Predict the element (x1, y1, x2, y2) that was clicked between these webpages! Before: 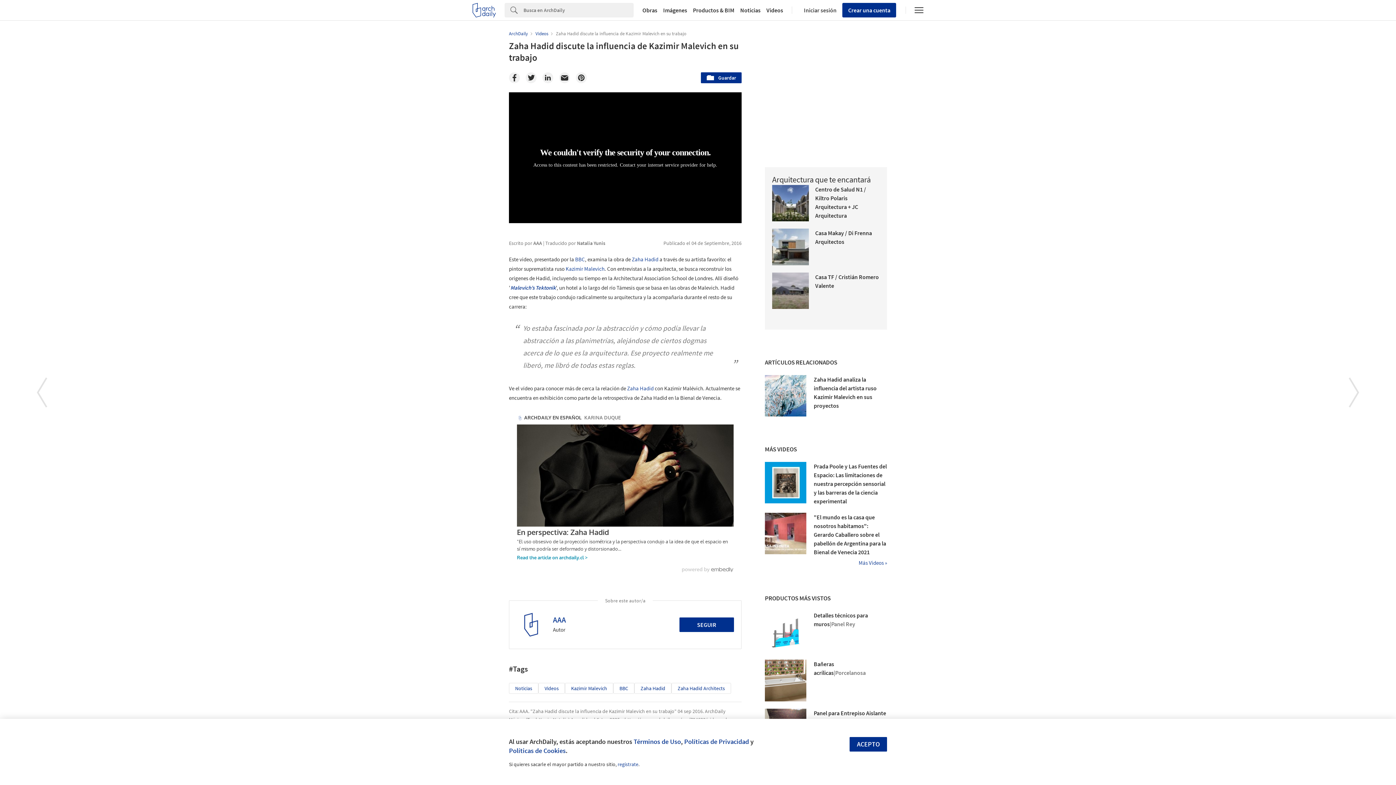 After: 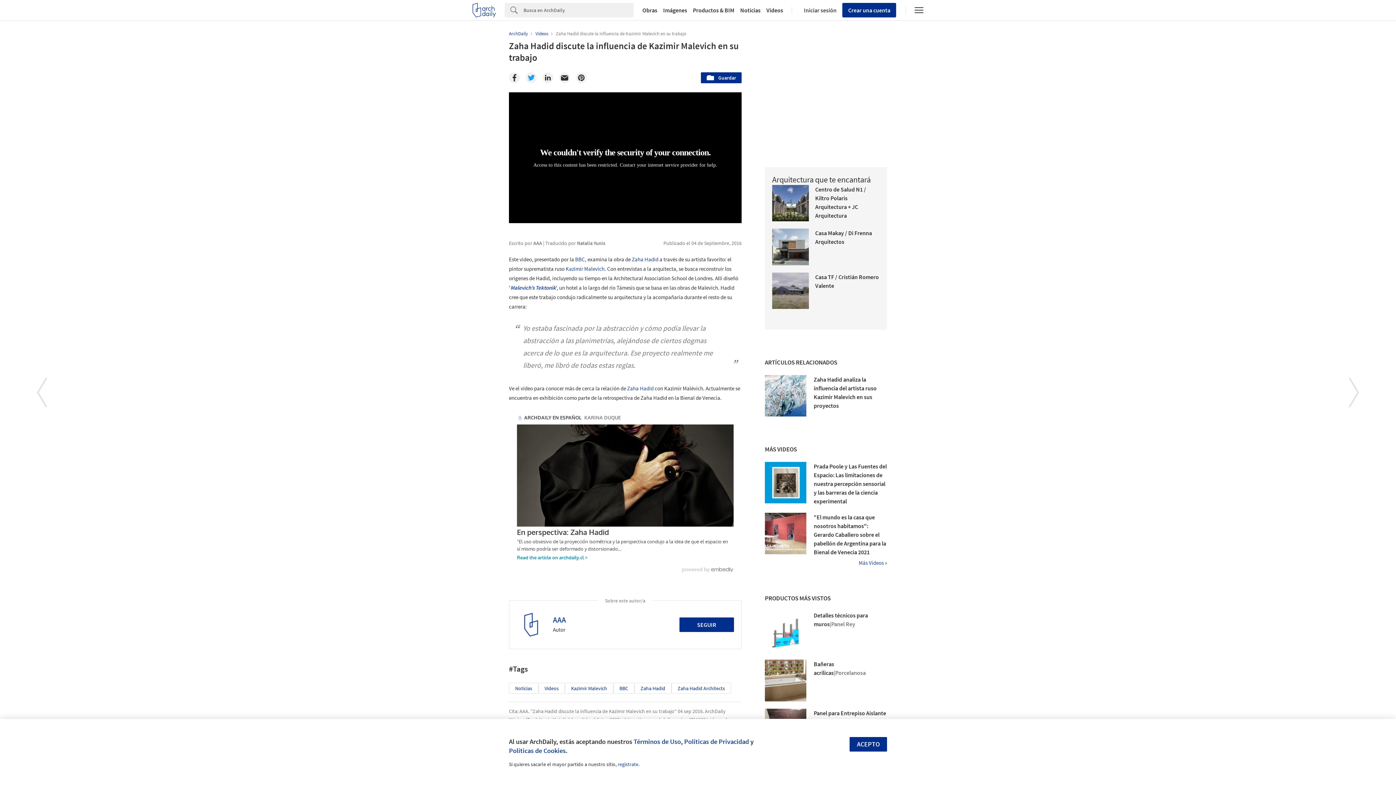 Action: bbox: (525, 72, 536, 83) label: Twitter